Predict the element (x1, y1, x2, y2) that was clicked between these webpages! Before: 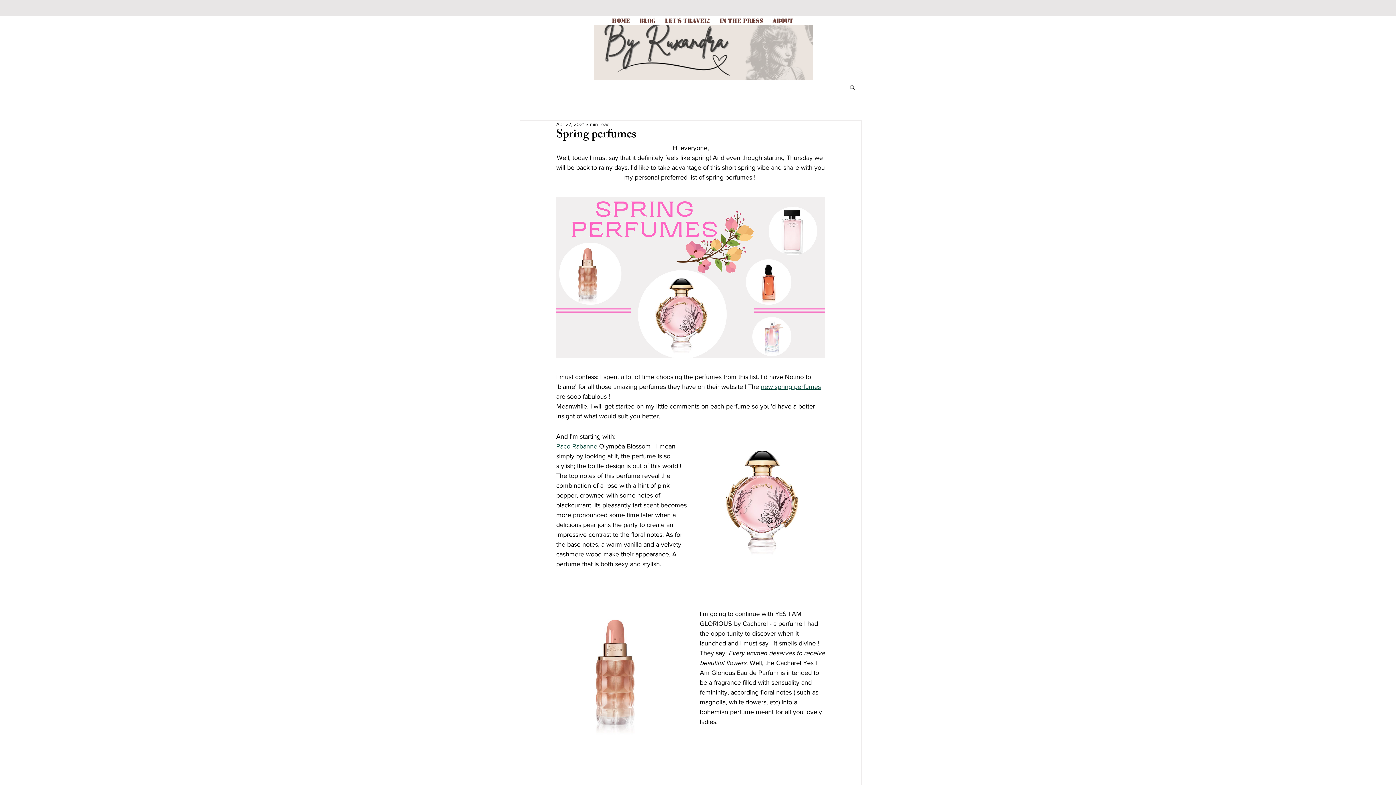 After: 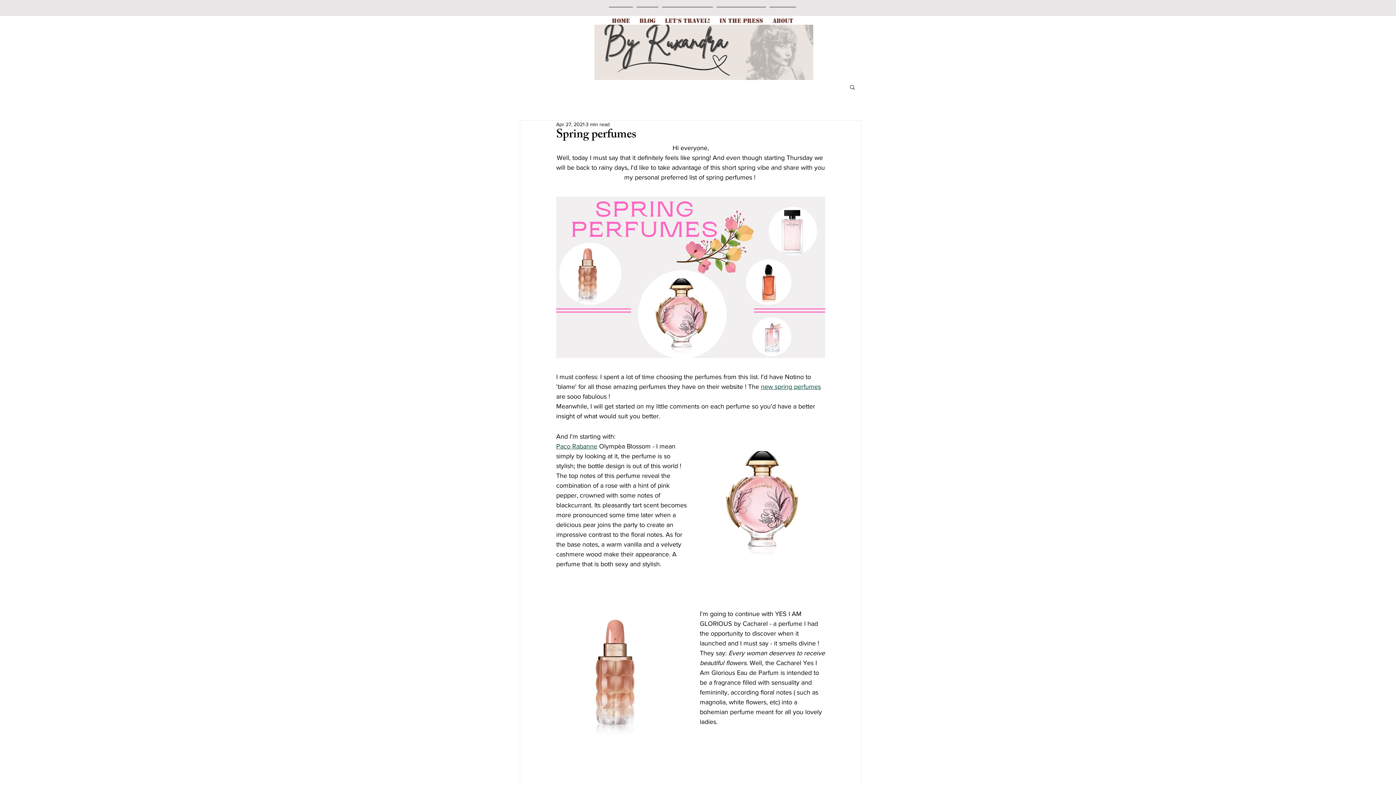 Action: bbox: (761, 383, 821, 390) label: new spring perfumes